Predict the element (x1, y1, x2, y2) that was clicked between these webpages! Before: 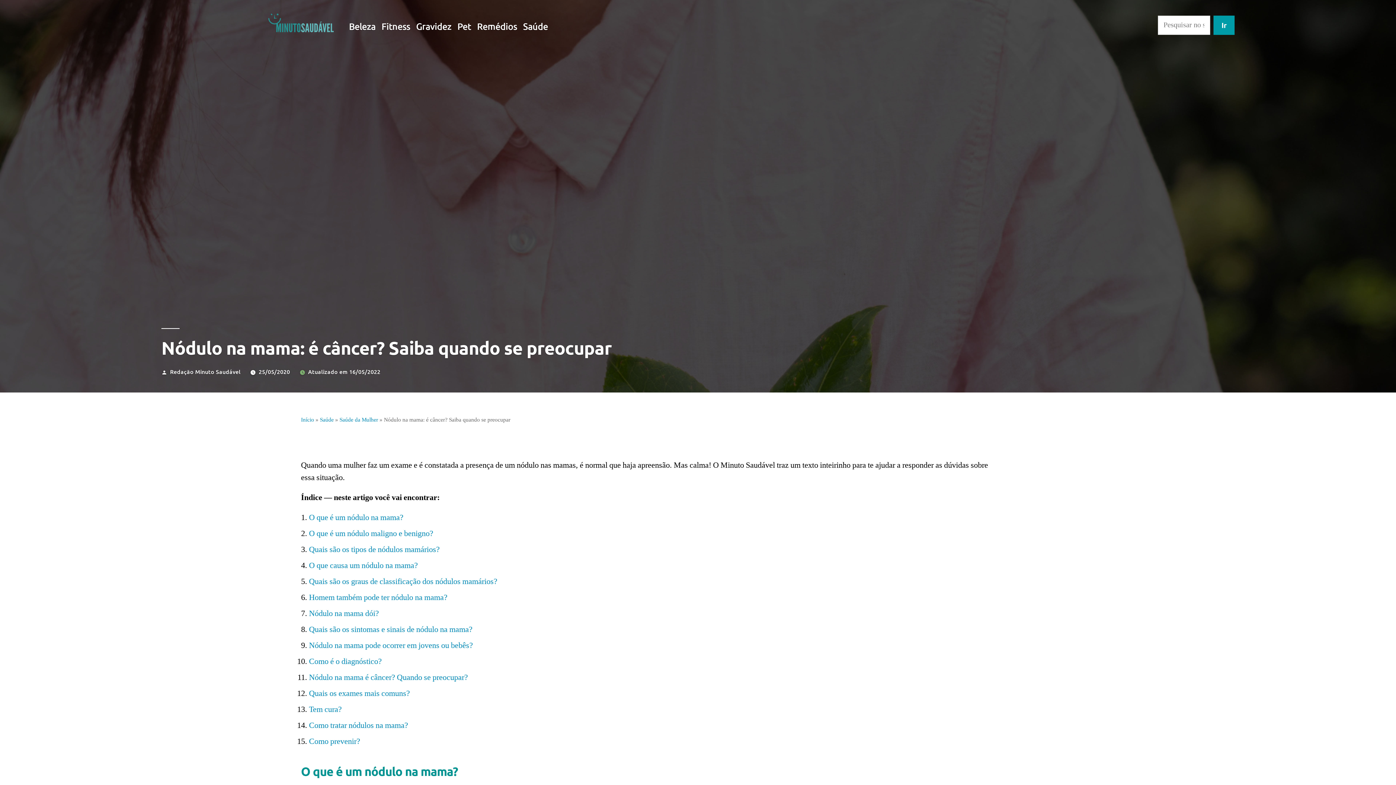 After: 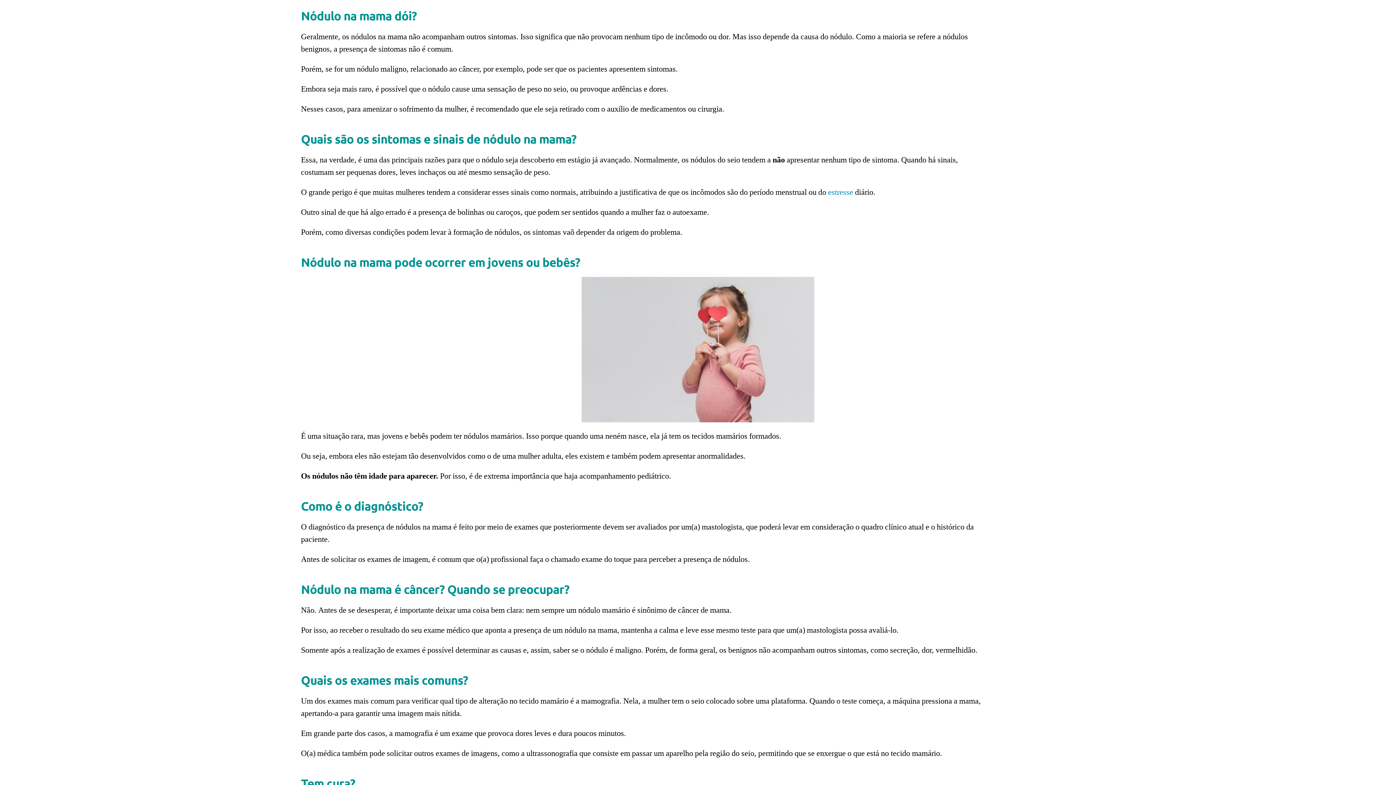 Action: bbox: (309, 608, 380, 618) label: Nódulo na mama dói? 